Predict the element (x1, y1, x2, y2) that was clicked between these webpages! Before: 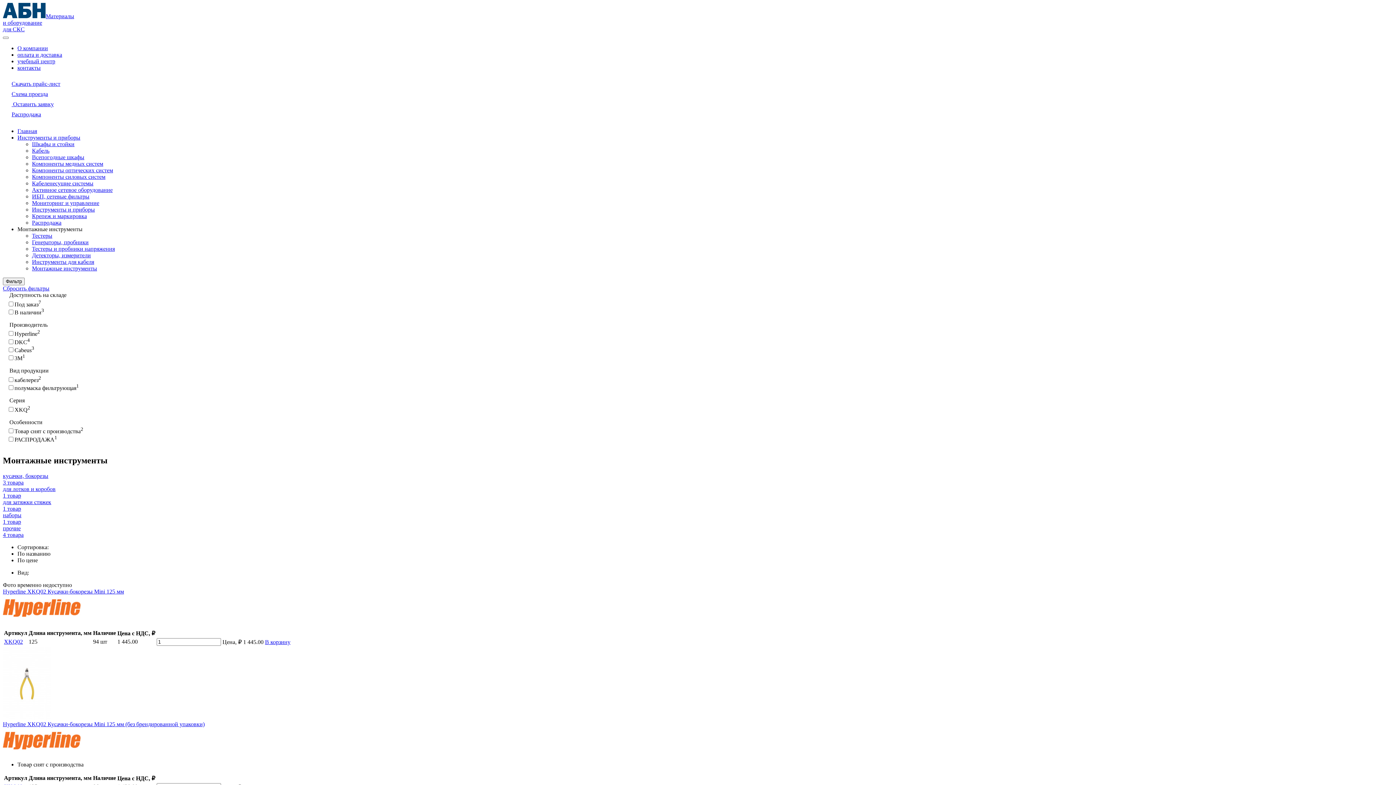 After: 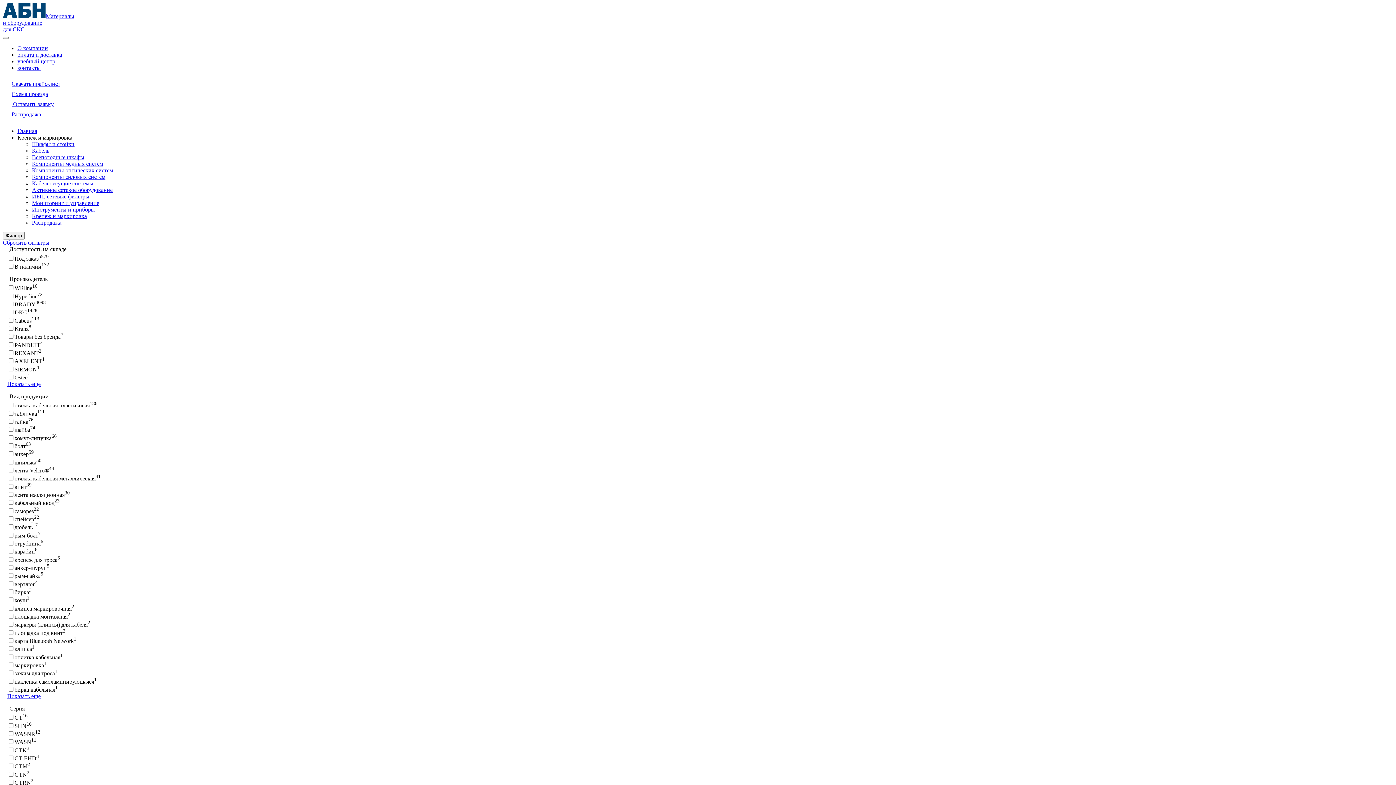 Action: label: Крепеж и маркировка bbox: (32, 213, 86, 219)